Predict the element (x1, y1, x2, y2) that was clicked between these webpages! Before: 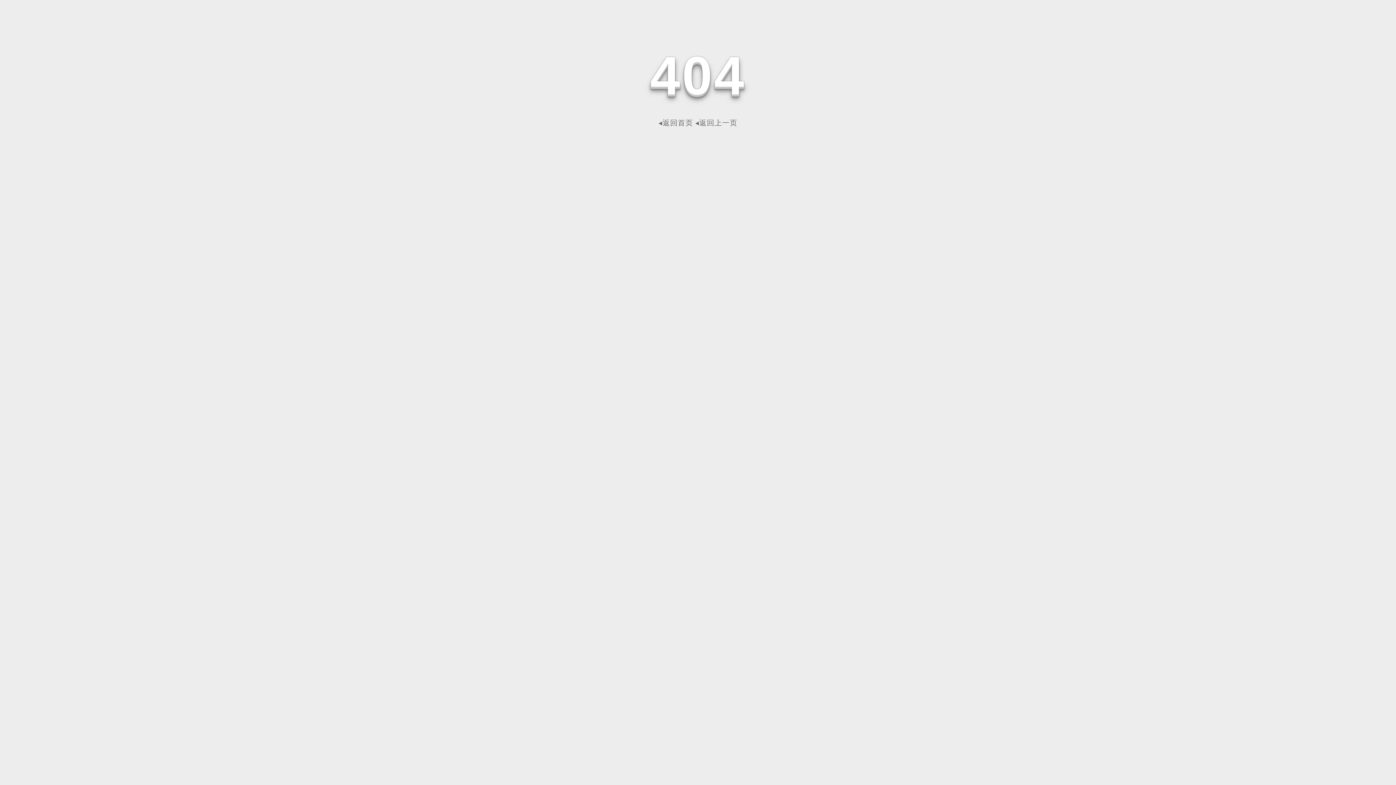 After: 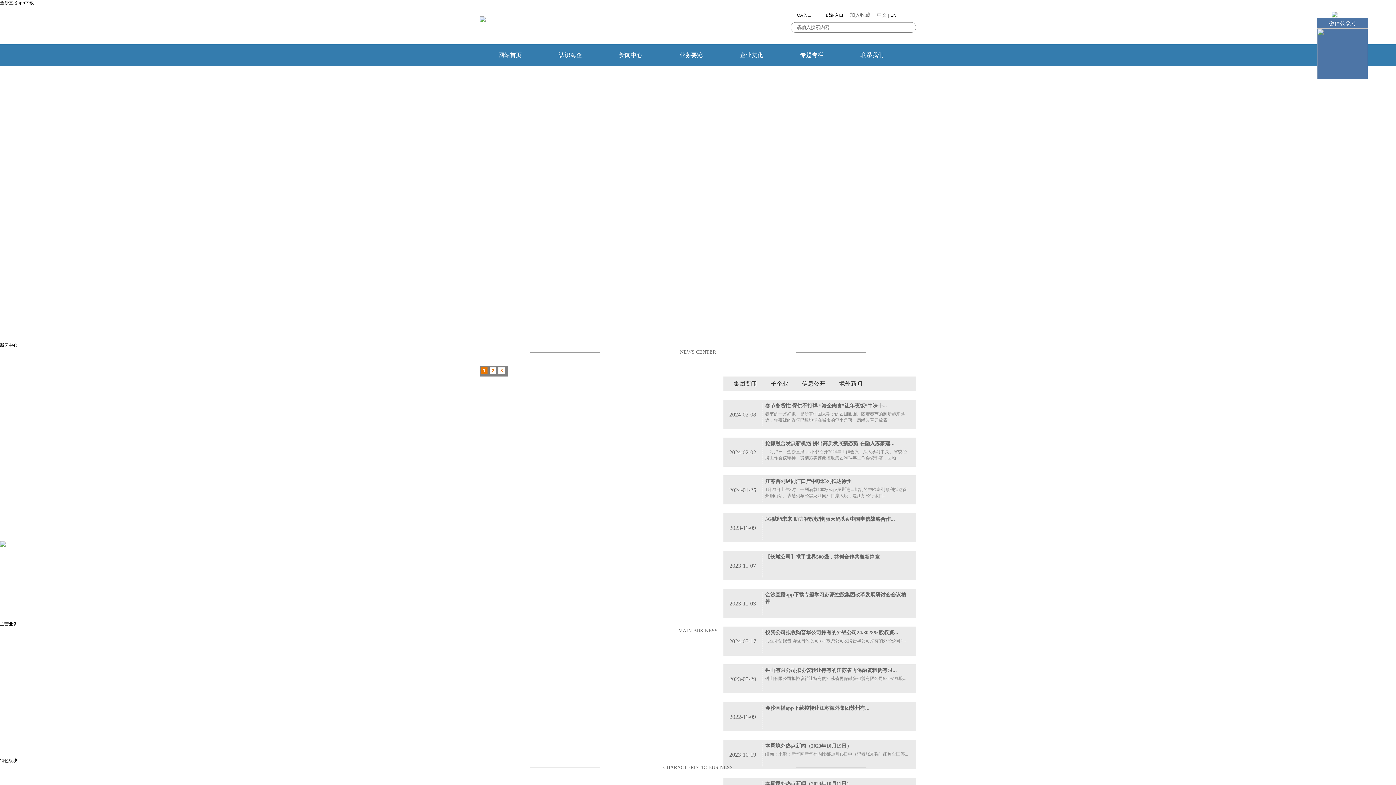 Action: label: ◂返回首页 bbox: (658, 118, 693, 126)